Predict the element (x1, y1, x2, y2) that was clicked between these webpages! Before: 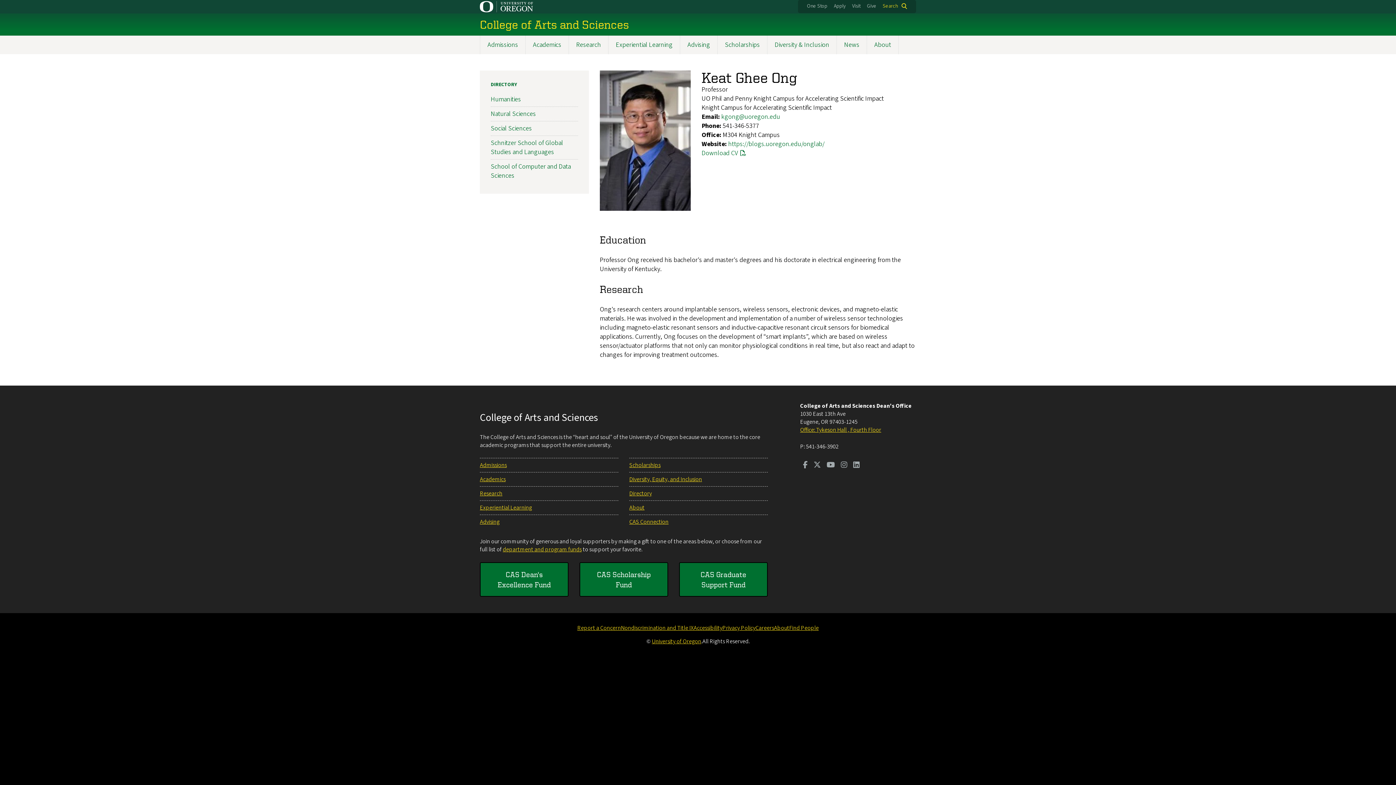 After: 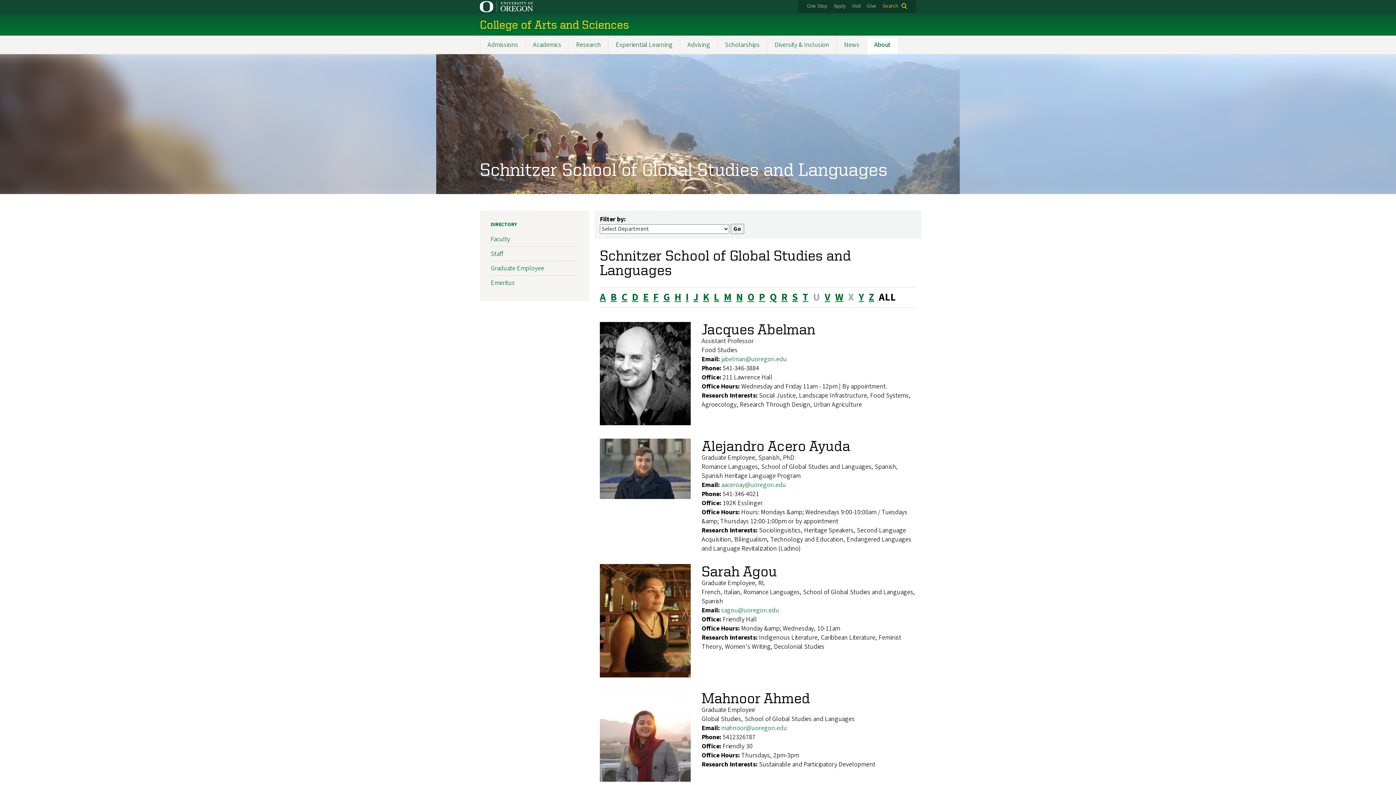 Action: bbox: (490, 138, 563, 156) label: Schnitzer School of Global Studies and Languages